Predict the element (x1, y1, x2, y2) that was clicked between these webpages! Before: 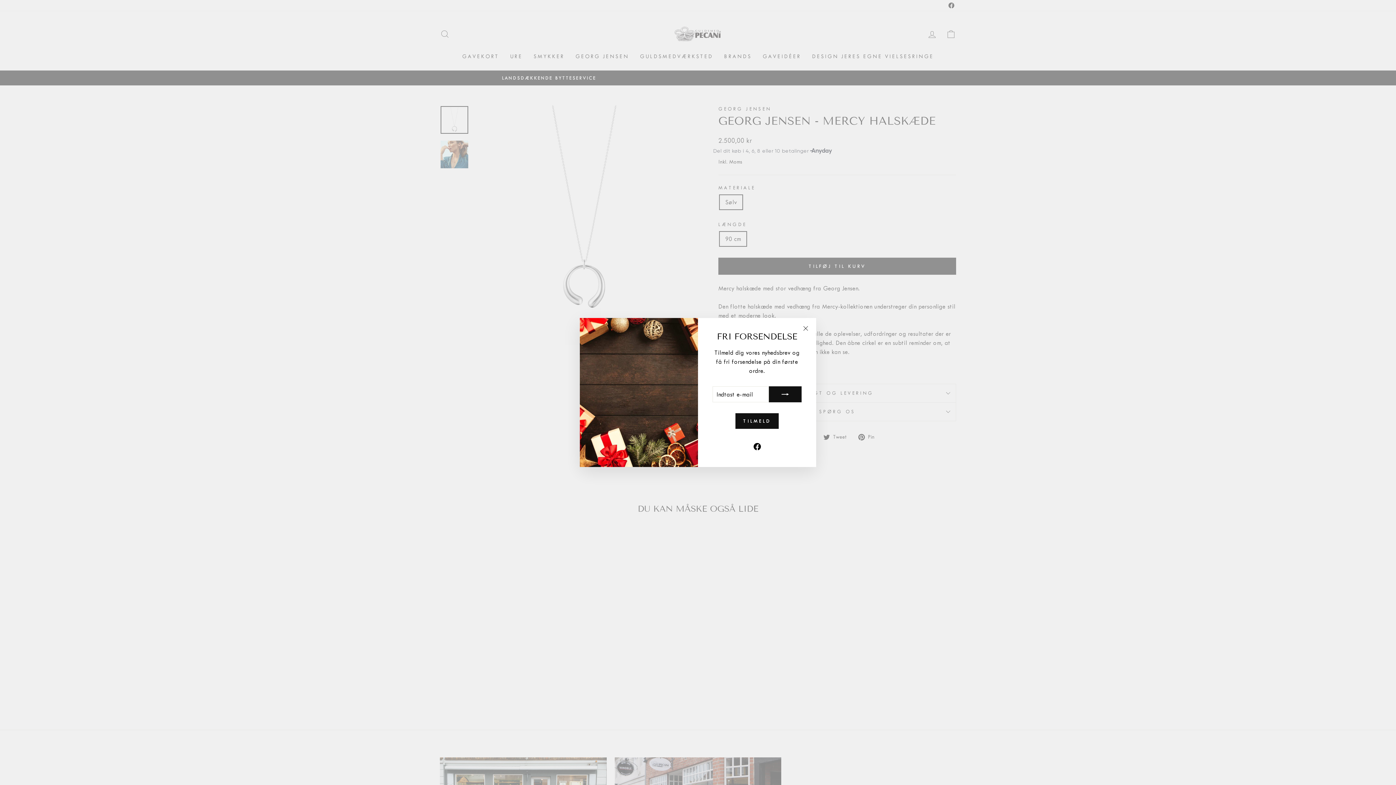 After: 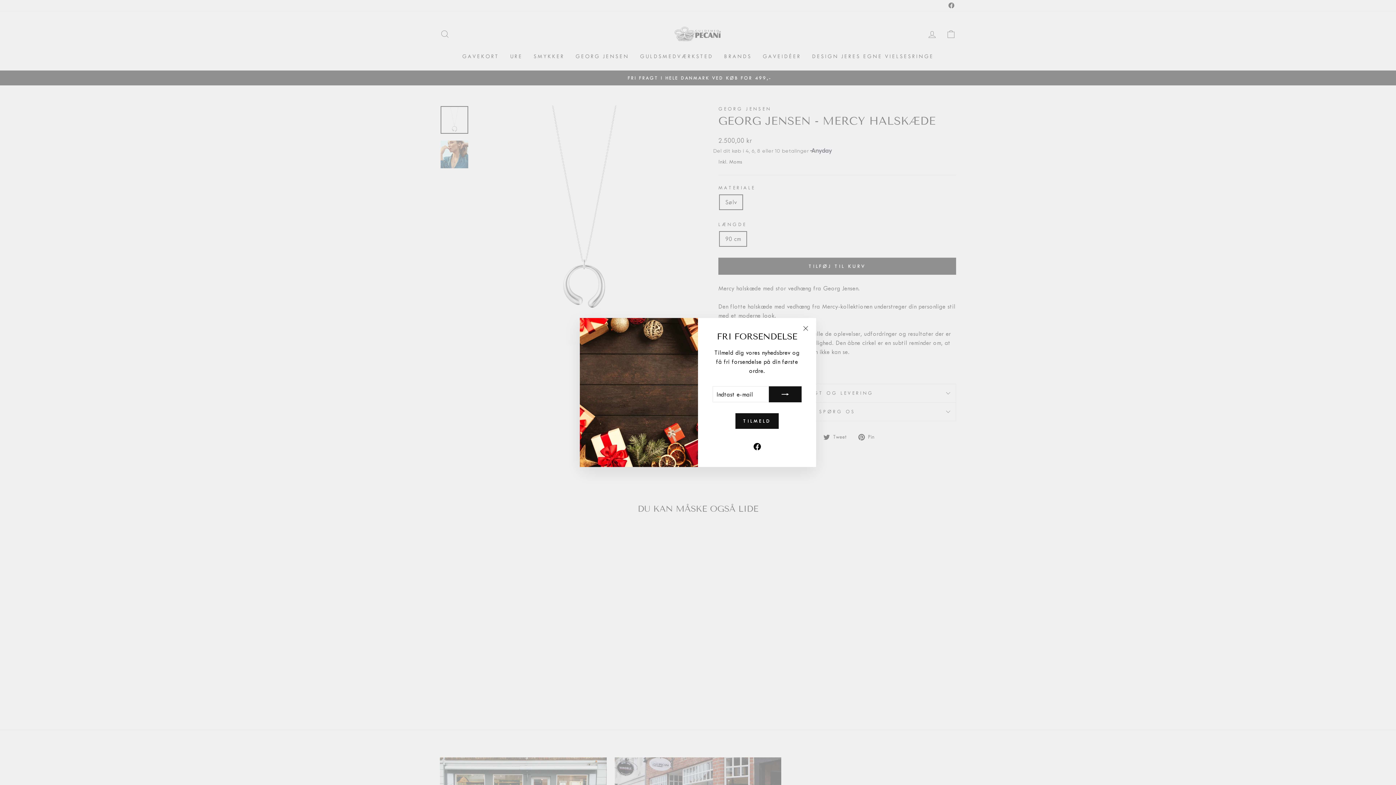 Action: label: Facebook bbox: (751, 440, 762, 452)